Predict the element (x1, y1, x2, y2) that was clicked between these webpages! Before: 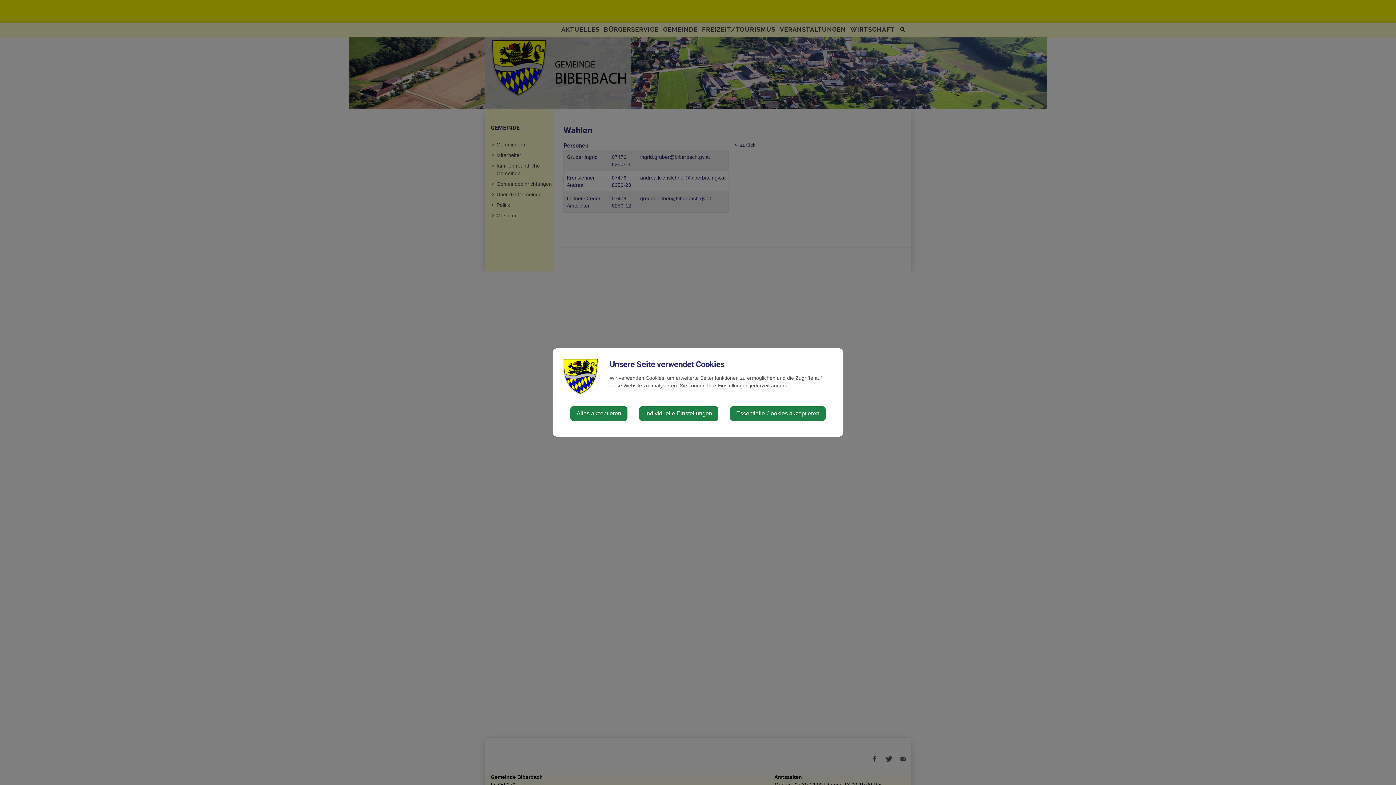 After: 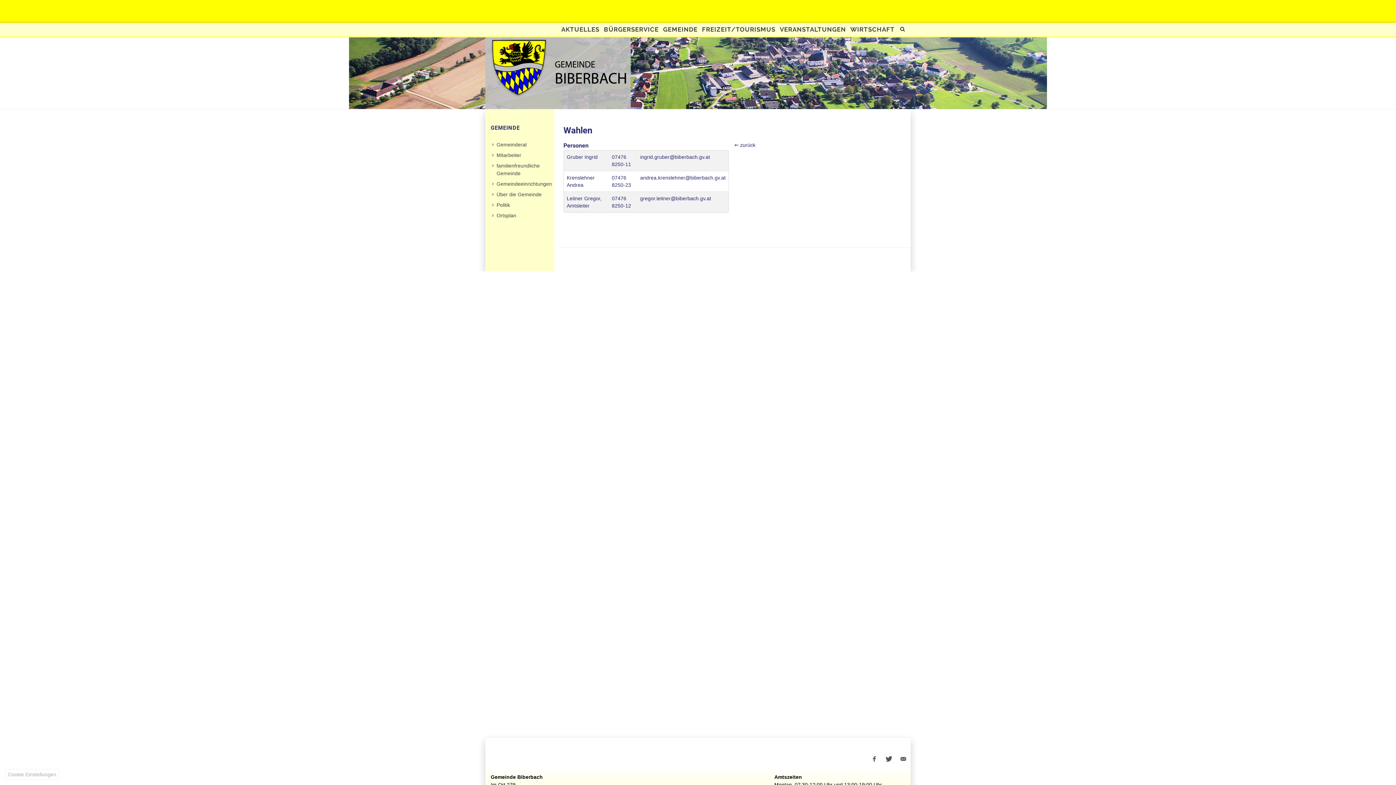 Action: label: Alles akzeptieren bbox: (570, 406, 627, 421)